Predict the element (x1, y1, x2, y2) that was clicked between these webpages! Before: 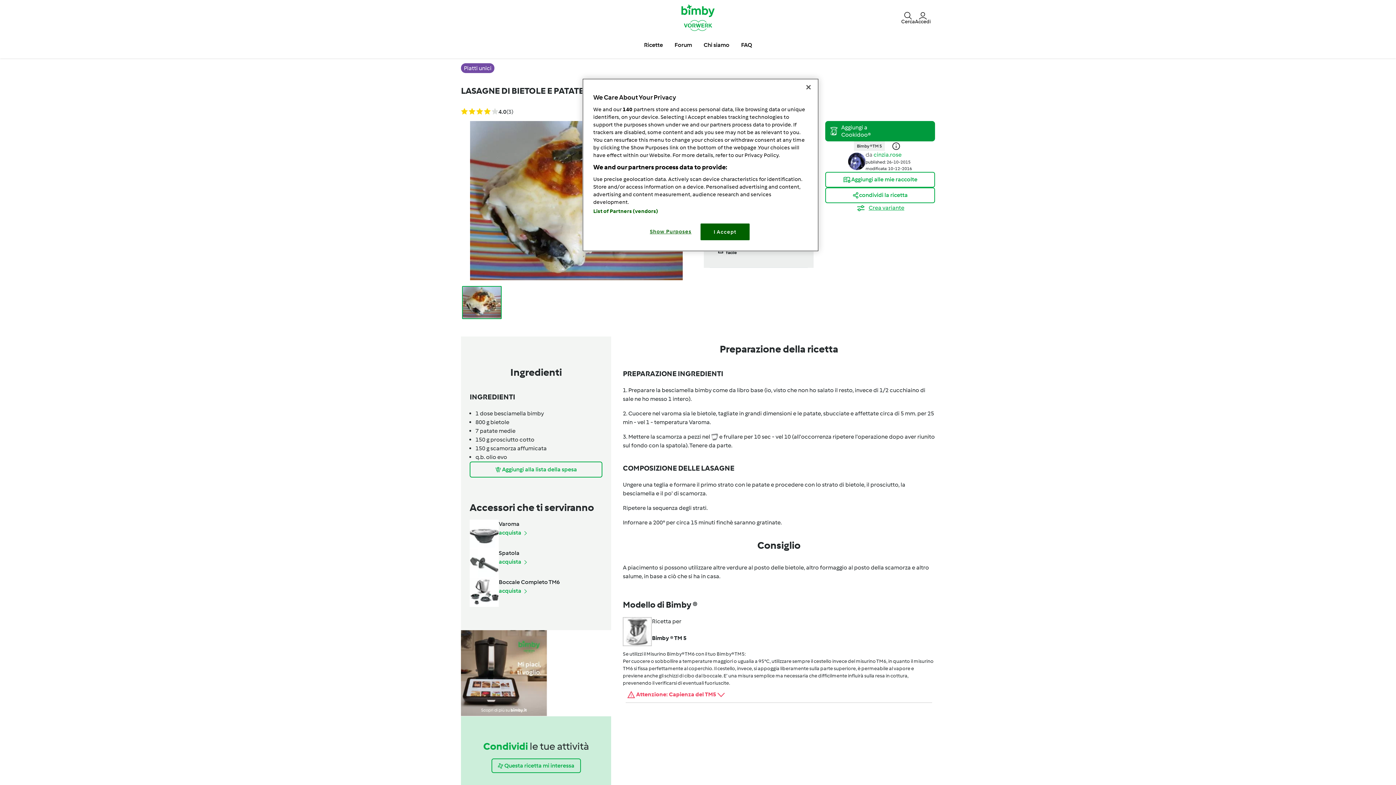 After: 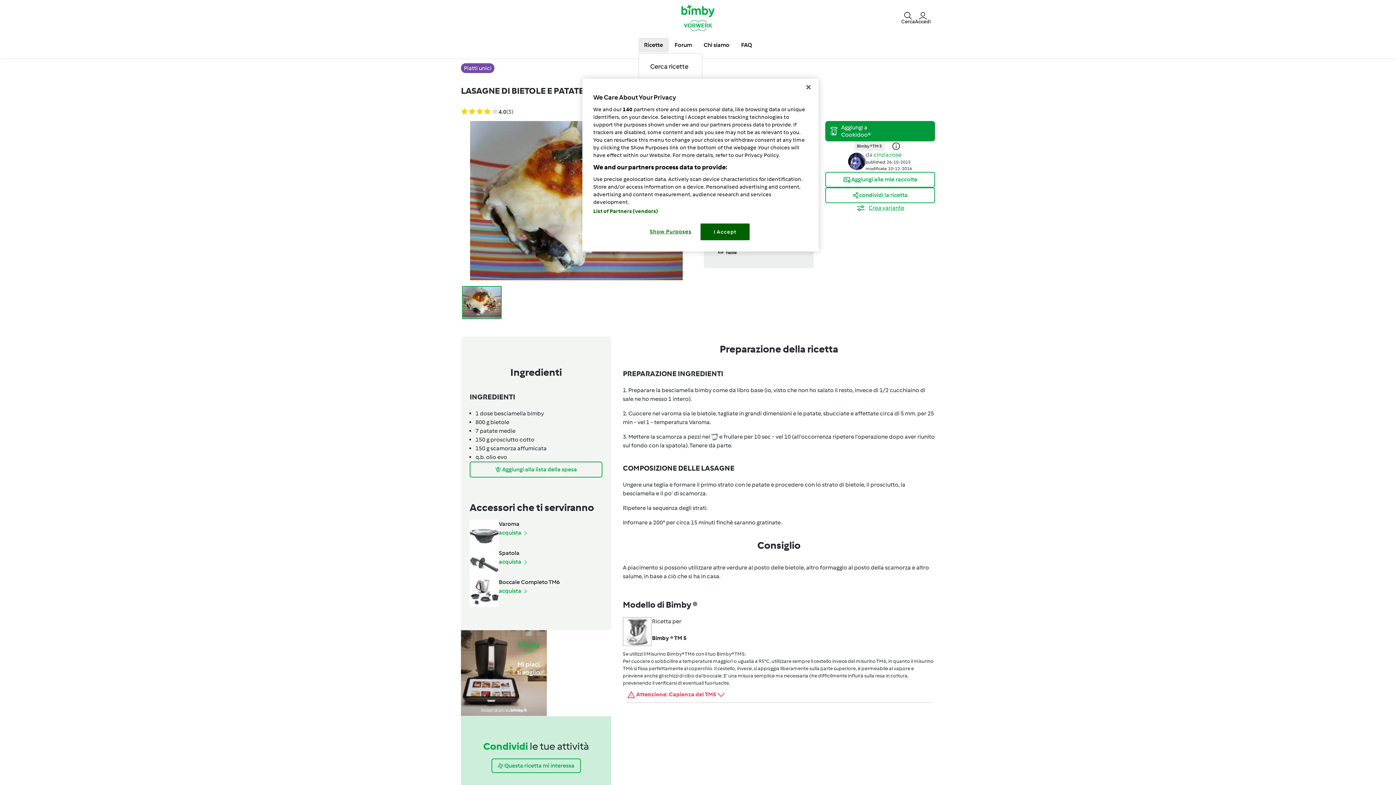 Action: label: Ricette bbox: (638, 37, 668, 52)